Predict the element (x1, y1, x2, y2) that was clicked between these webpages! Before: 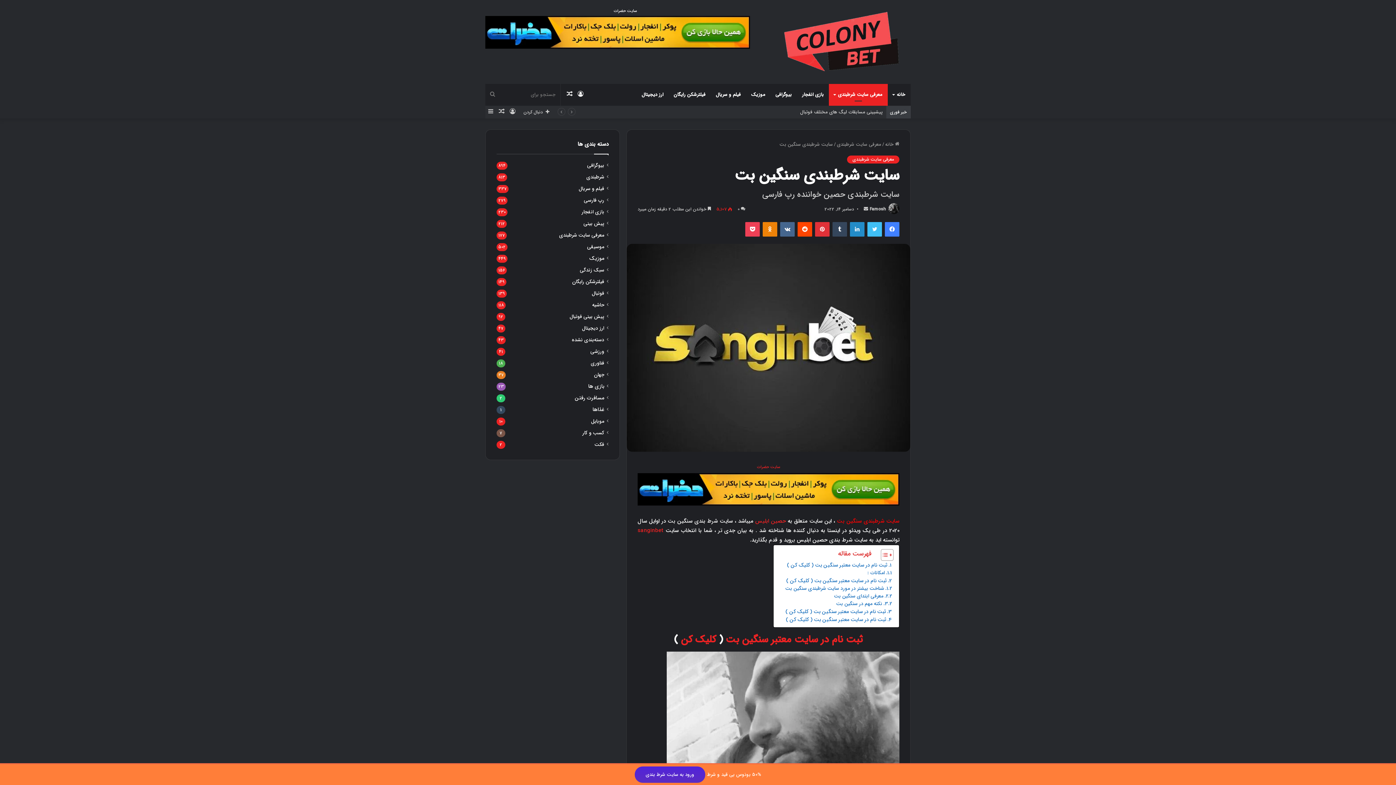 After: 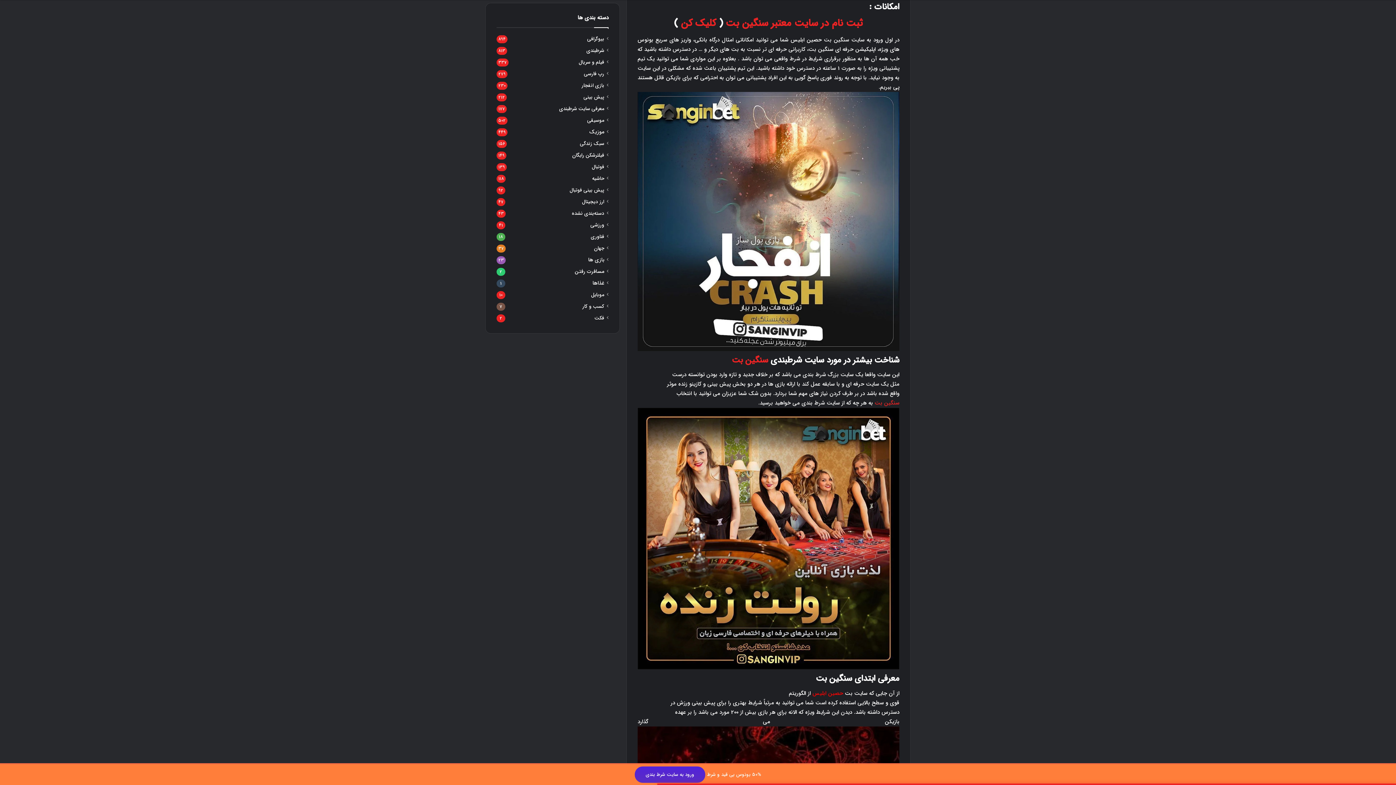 Action: label: امکانات : bbox: (867, 569, 892, 577)